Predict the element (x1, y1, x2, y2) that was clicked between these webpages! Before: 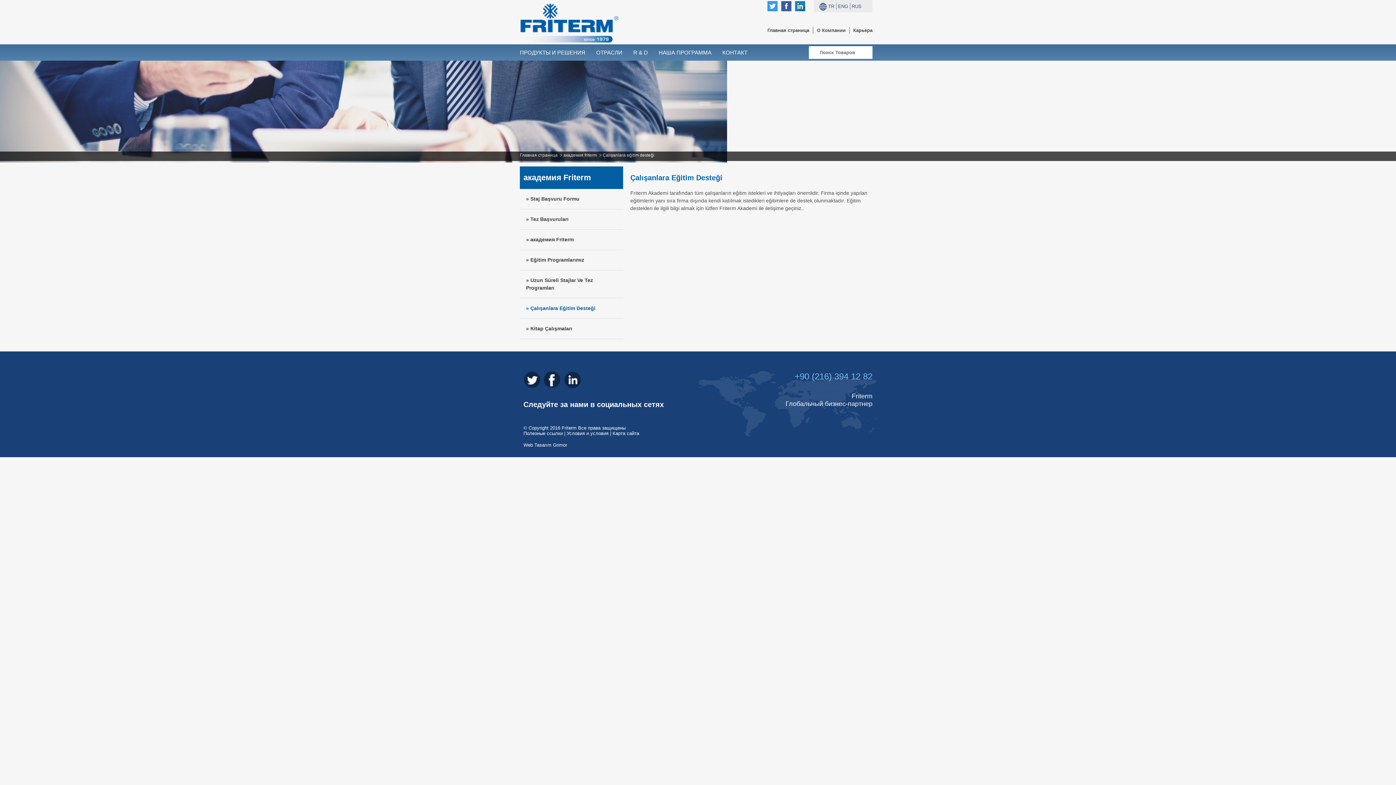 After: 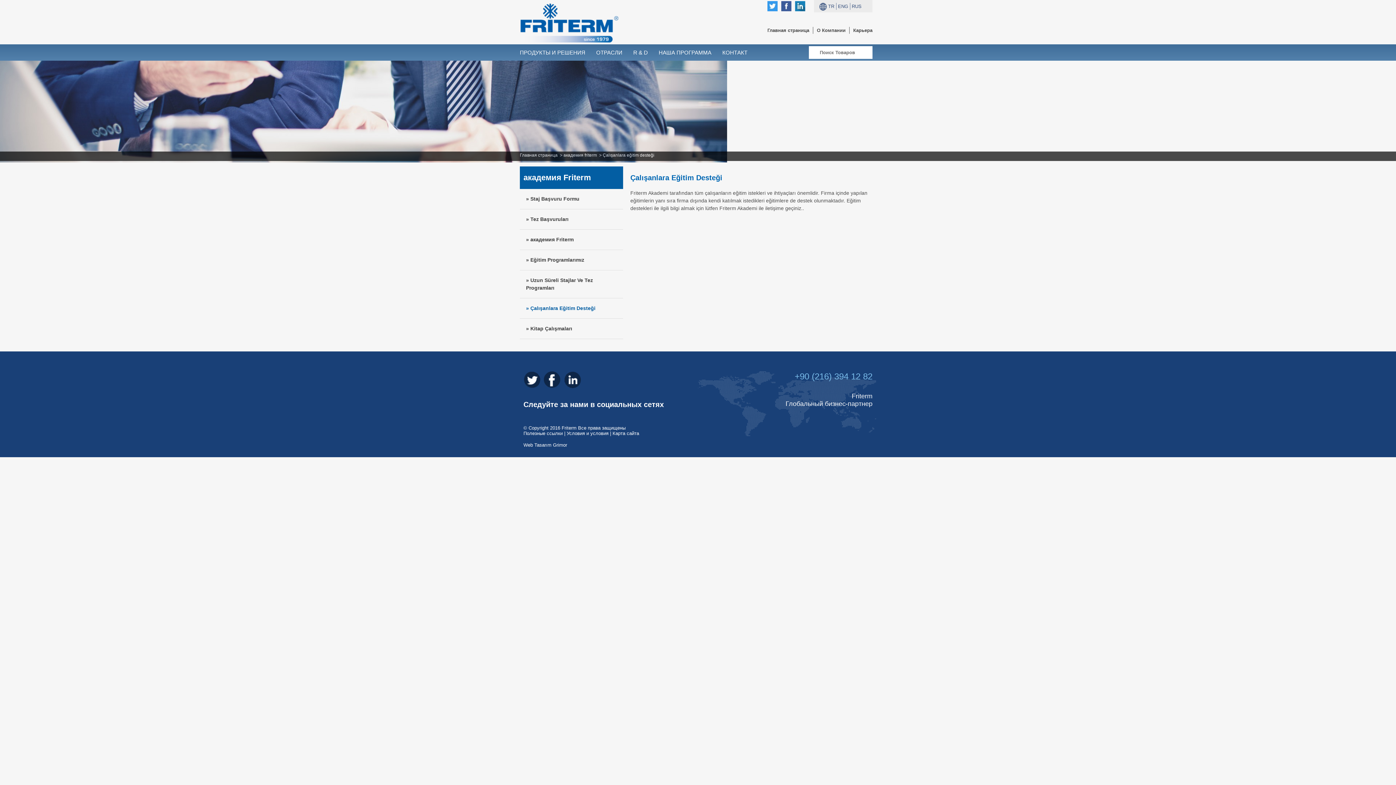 Action: bbox: (767, 6, 777, 12)